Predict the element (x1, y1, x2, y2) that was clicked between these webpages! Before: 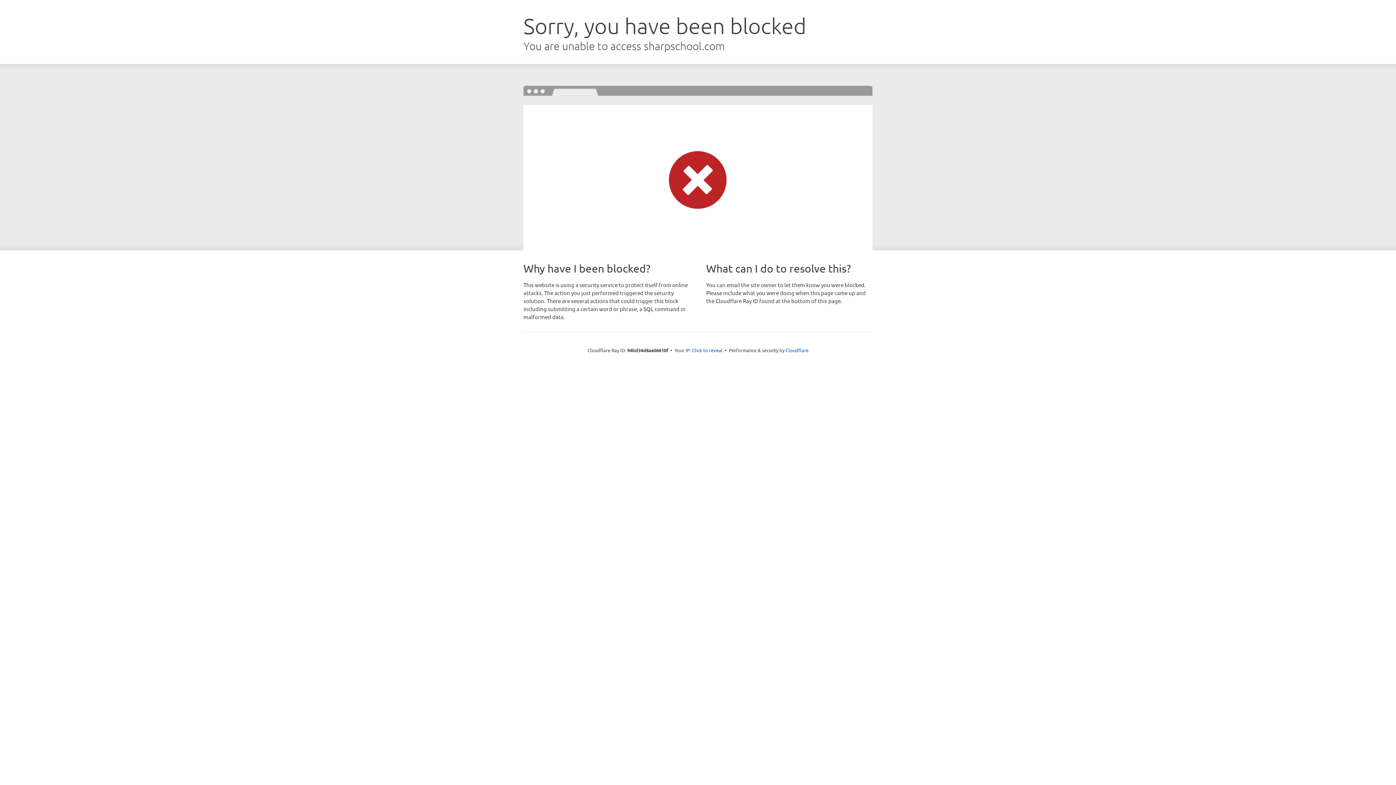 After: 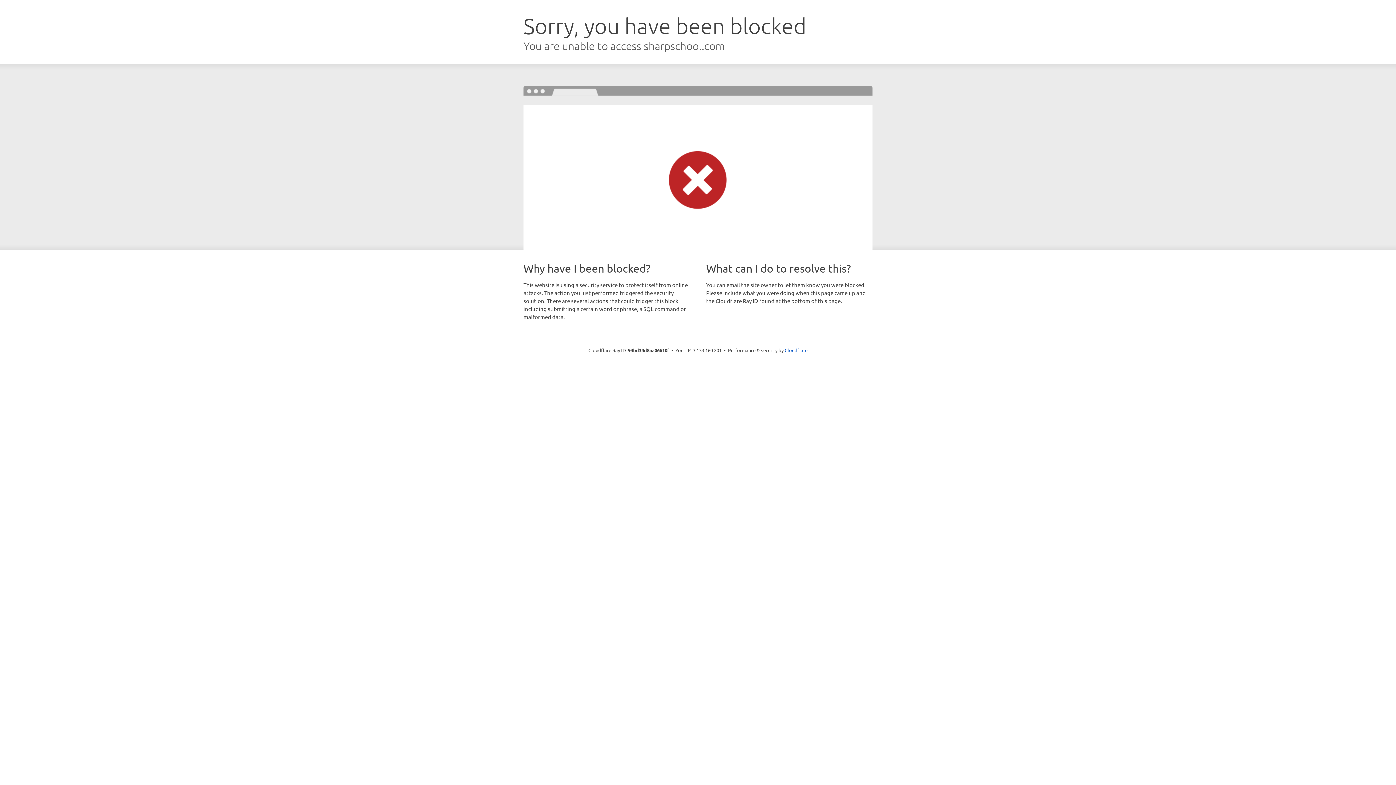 Action: label: Click to reveal bbox: (692, 346, 722, 353)